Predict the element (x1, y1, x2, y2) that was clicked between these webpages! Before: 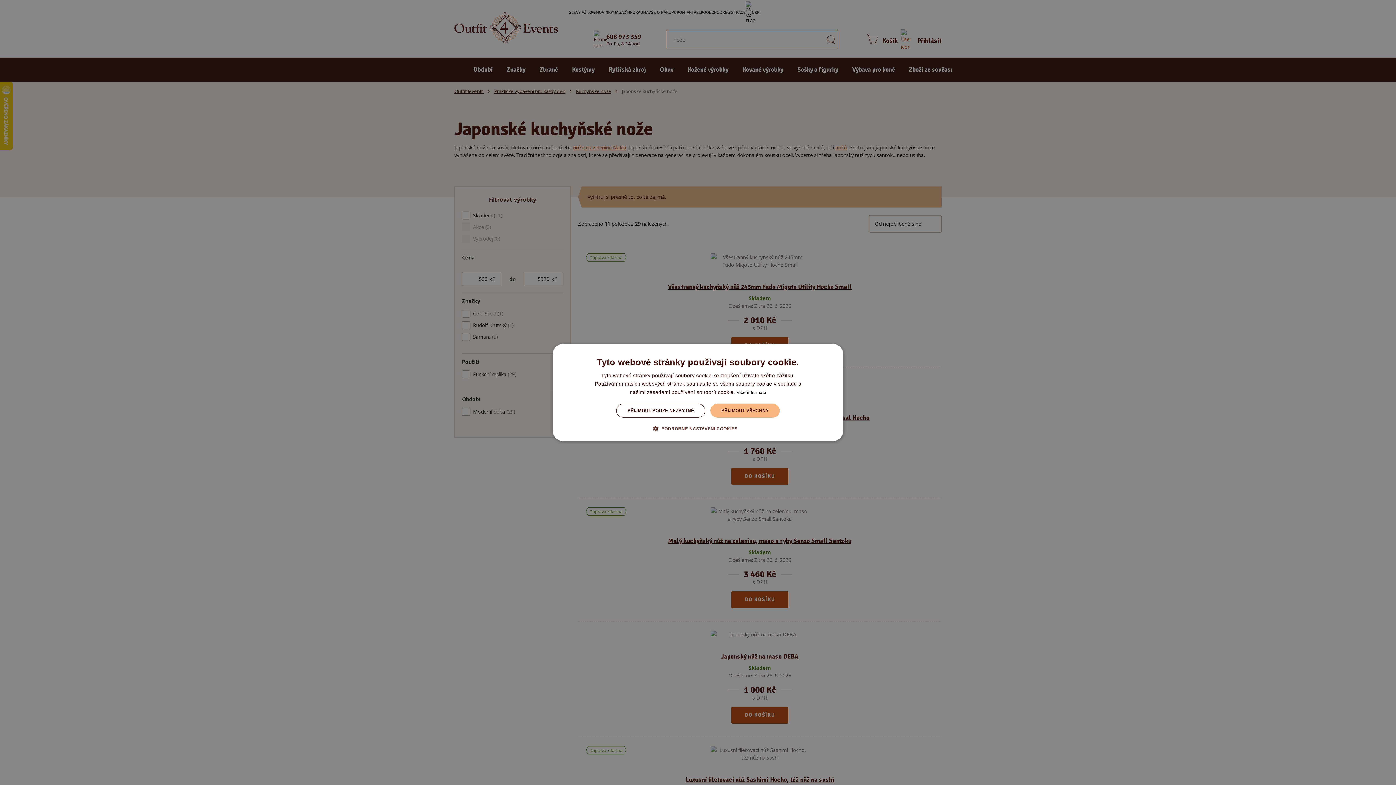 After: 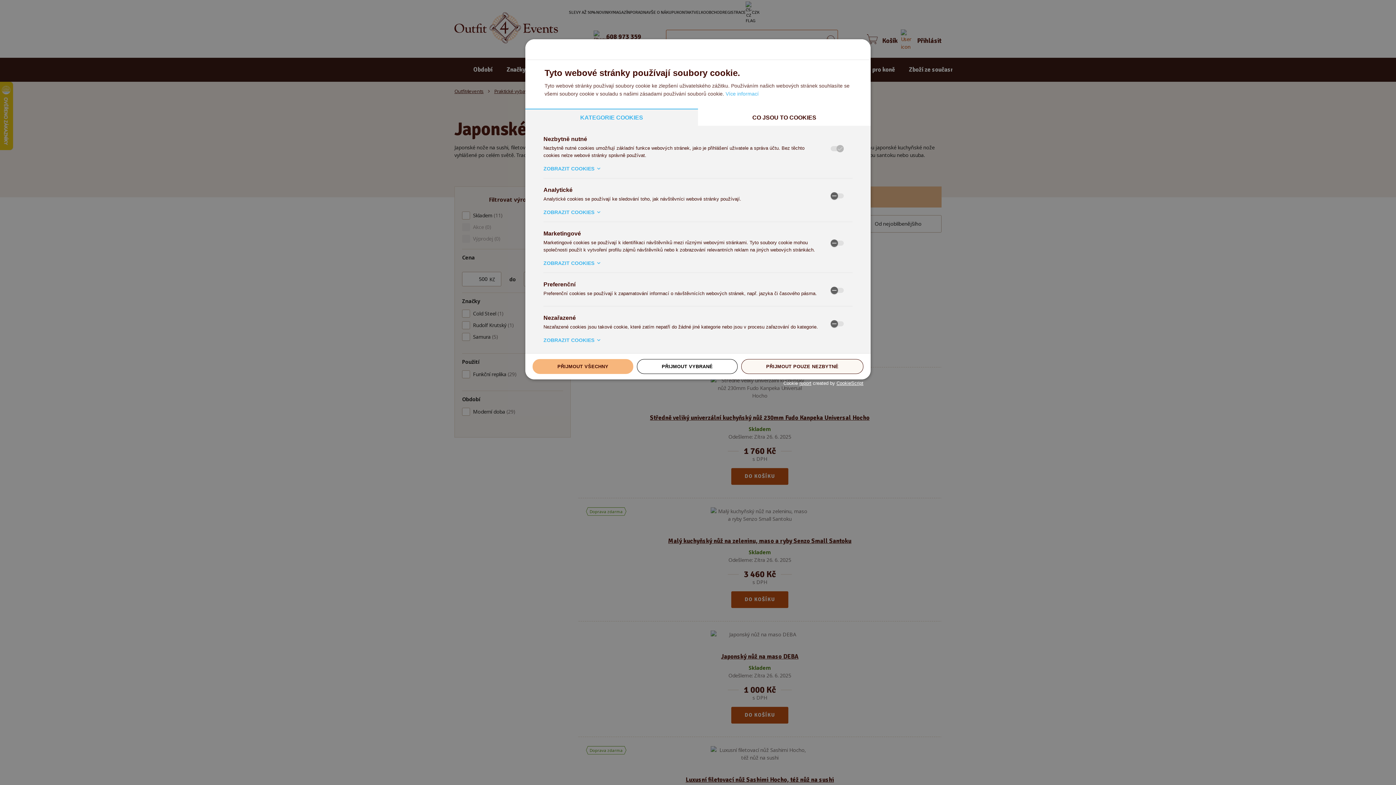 Action: label:  PODROBNÉ NASTAVENÍ COOKIES bbox: (658, 425, 737, 432)